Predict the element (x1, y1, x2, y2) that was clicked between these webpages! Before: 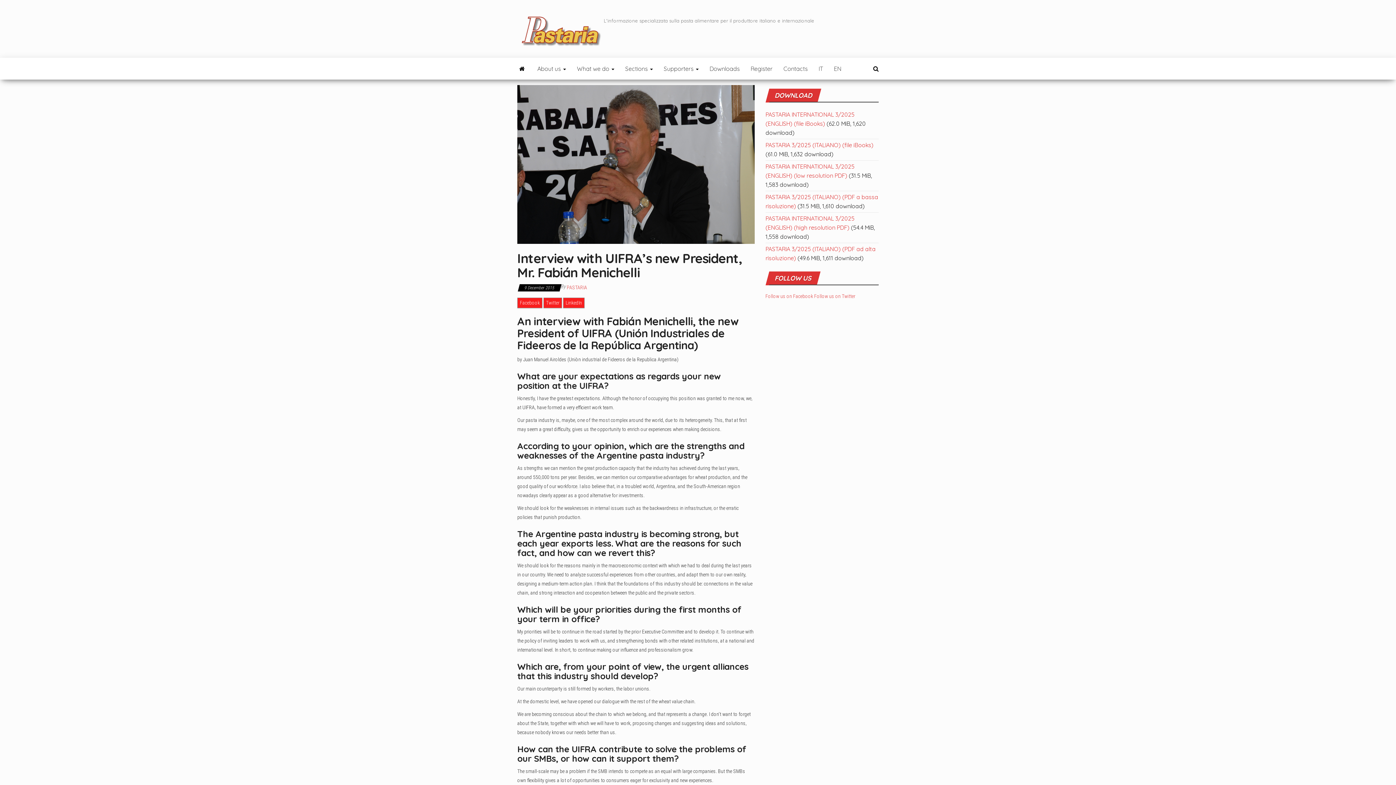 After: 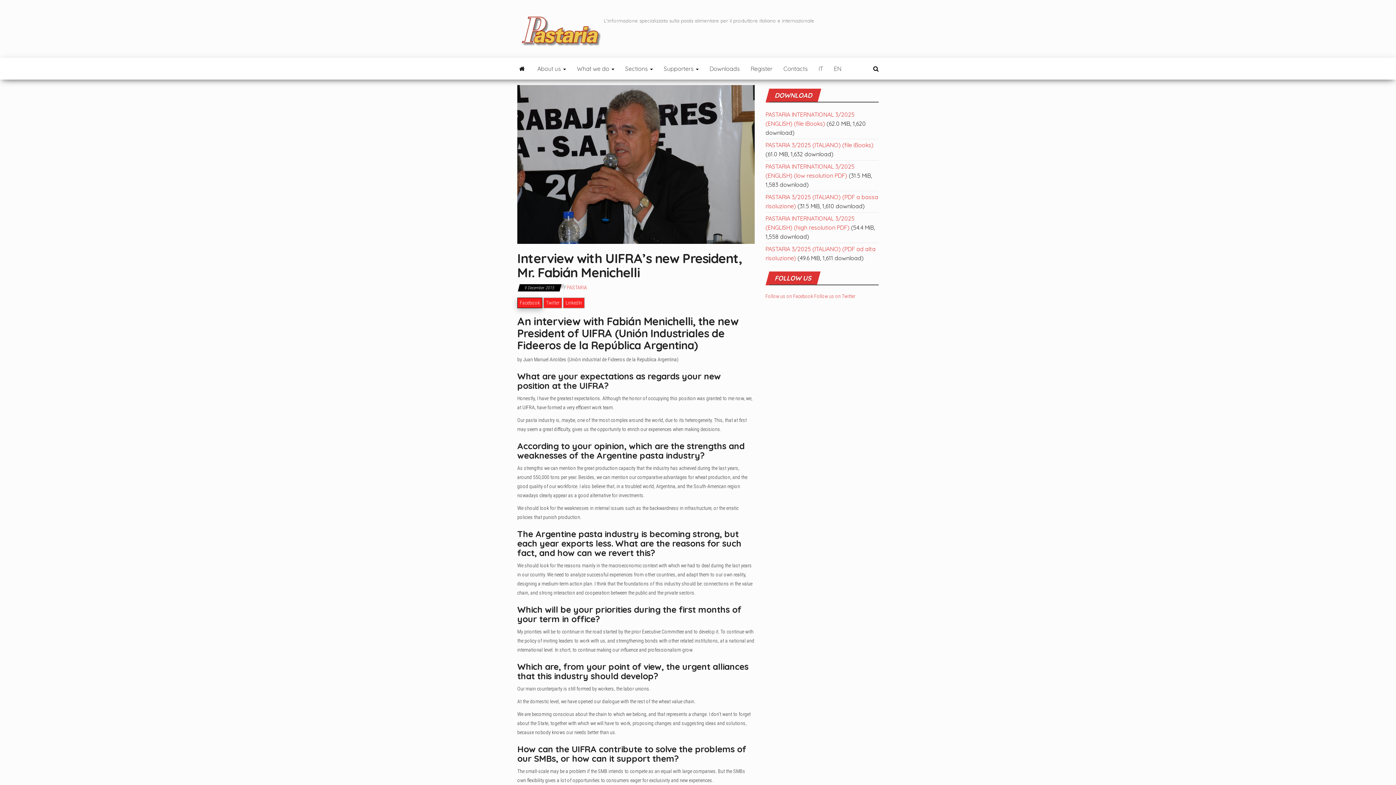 Action: bbox: (517, 297, 542, 308) label: Facebook